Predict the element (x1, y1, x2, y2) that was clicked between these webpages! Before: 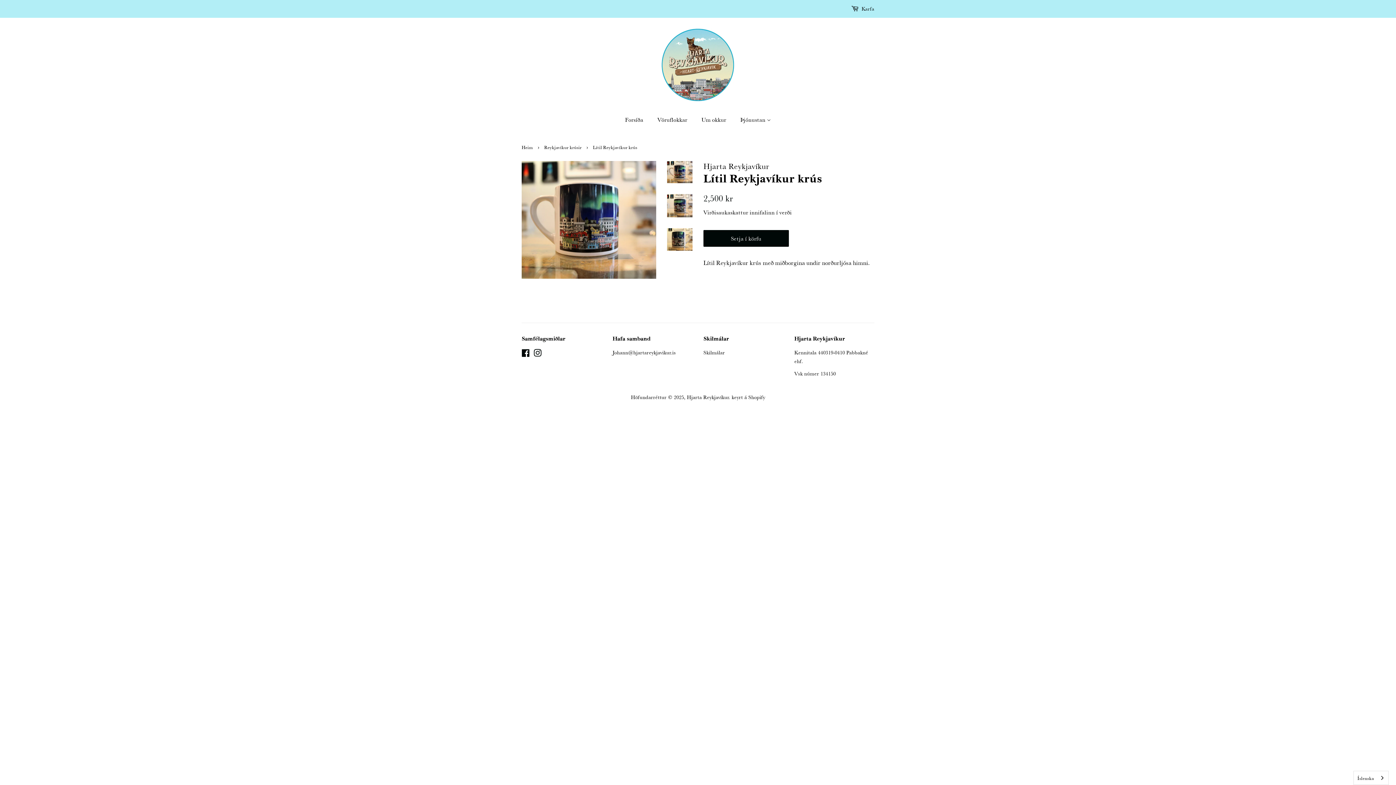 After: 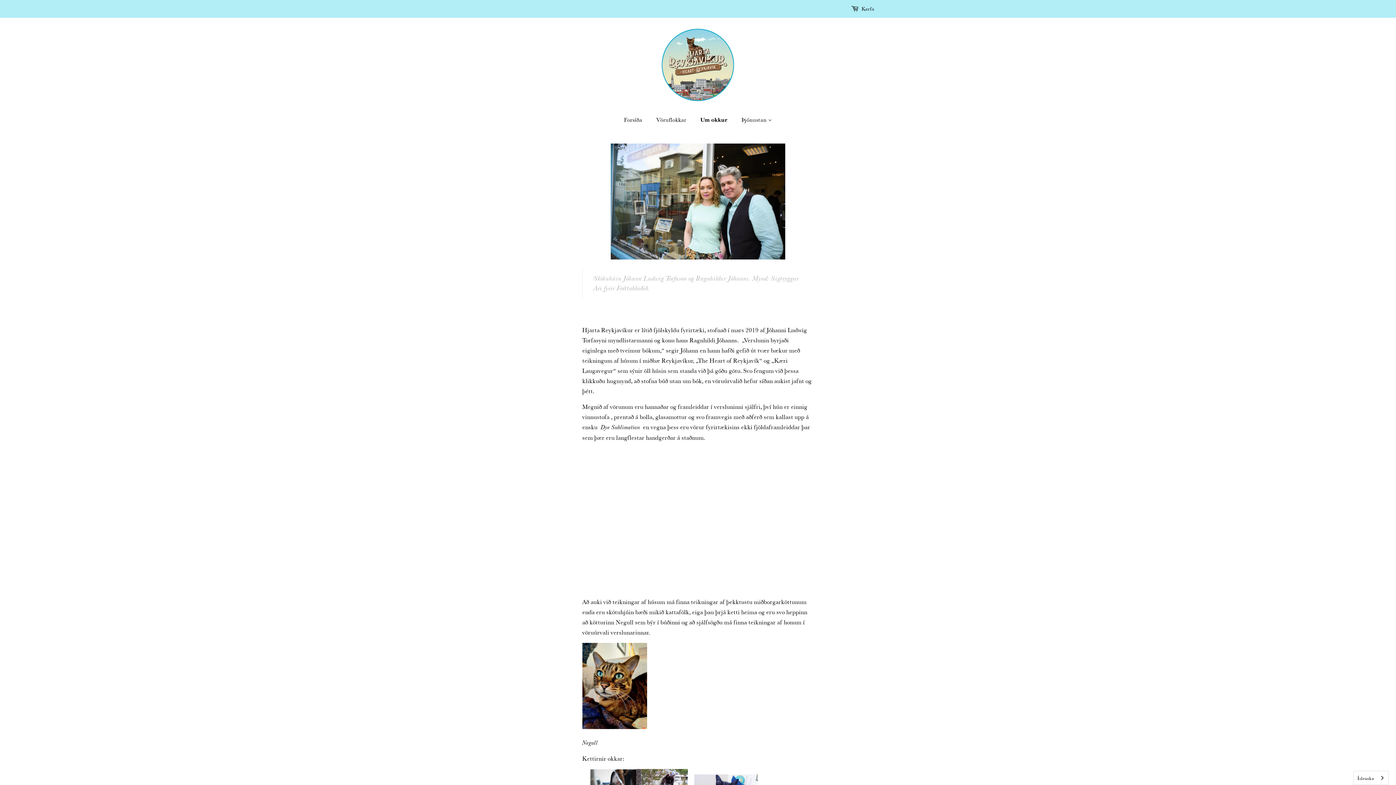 Action: bbox: (696, 112, 733, 127) label: Um okkur